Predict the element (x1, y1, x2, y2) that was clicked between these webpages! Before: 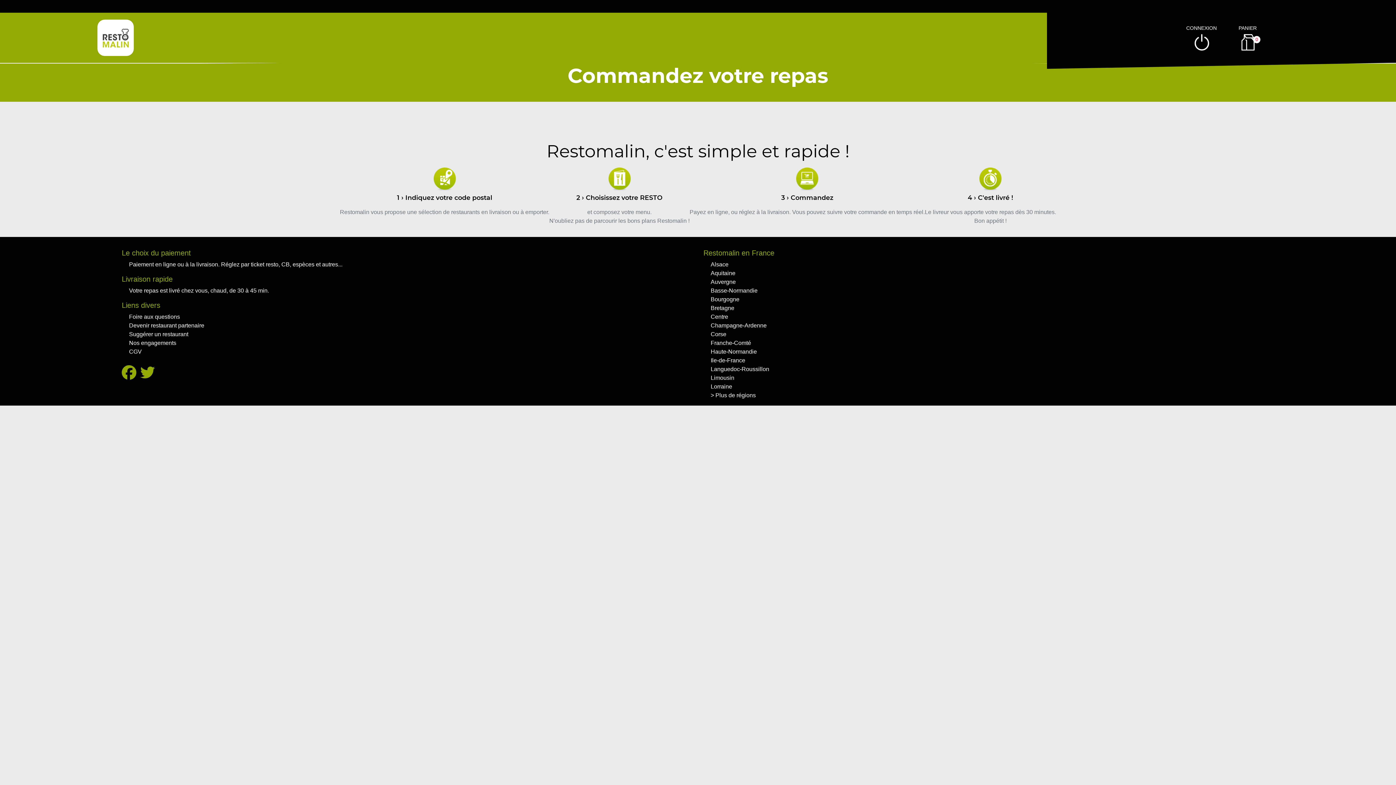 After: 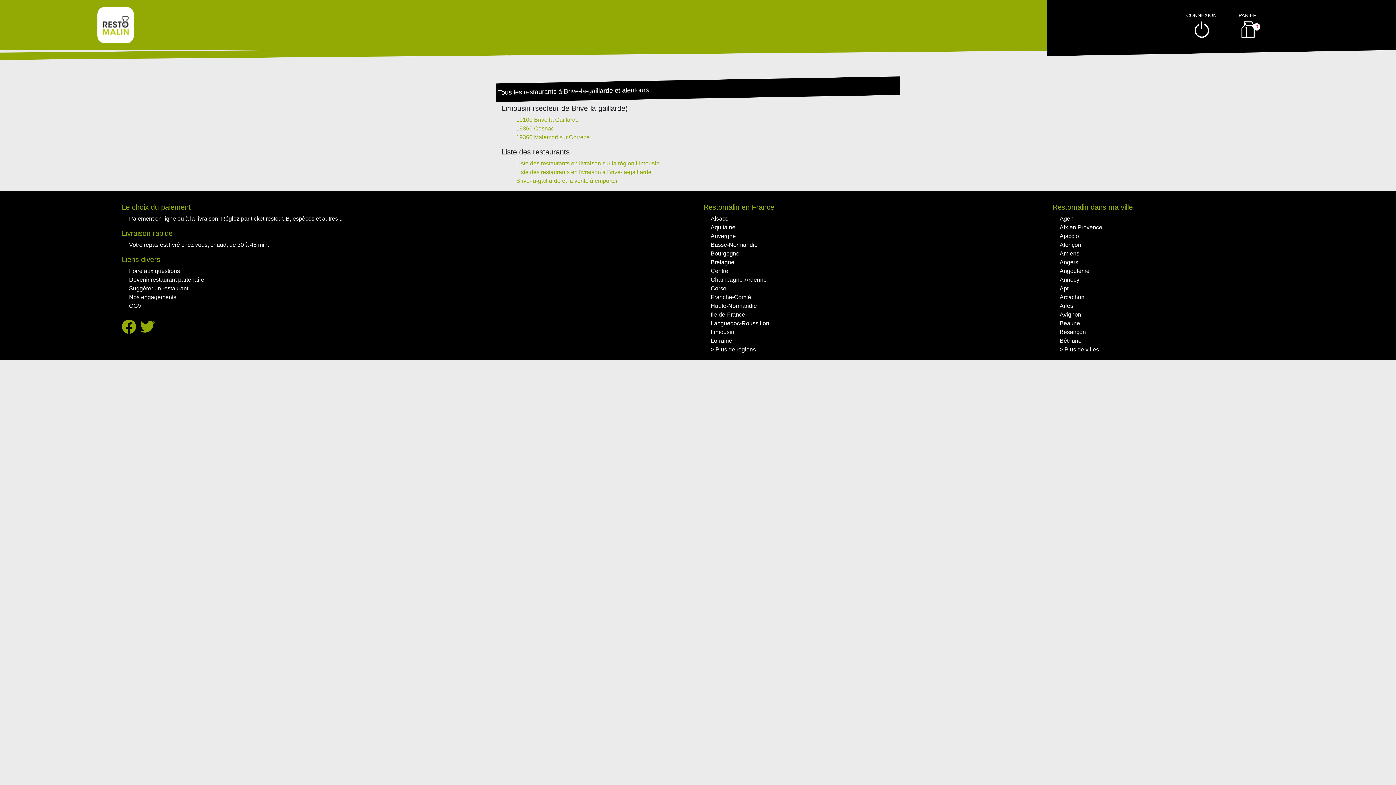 Action: bbox: (710, 374, 734, 380) label: Limousin